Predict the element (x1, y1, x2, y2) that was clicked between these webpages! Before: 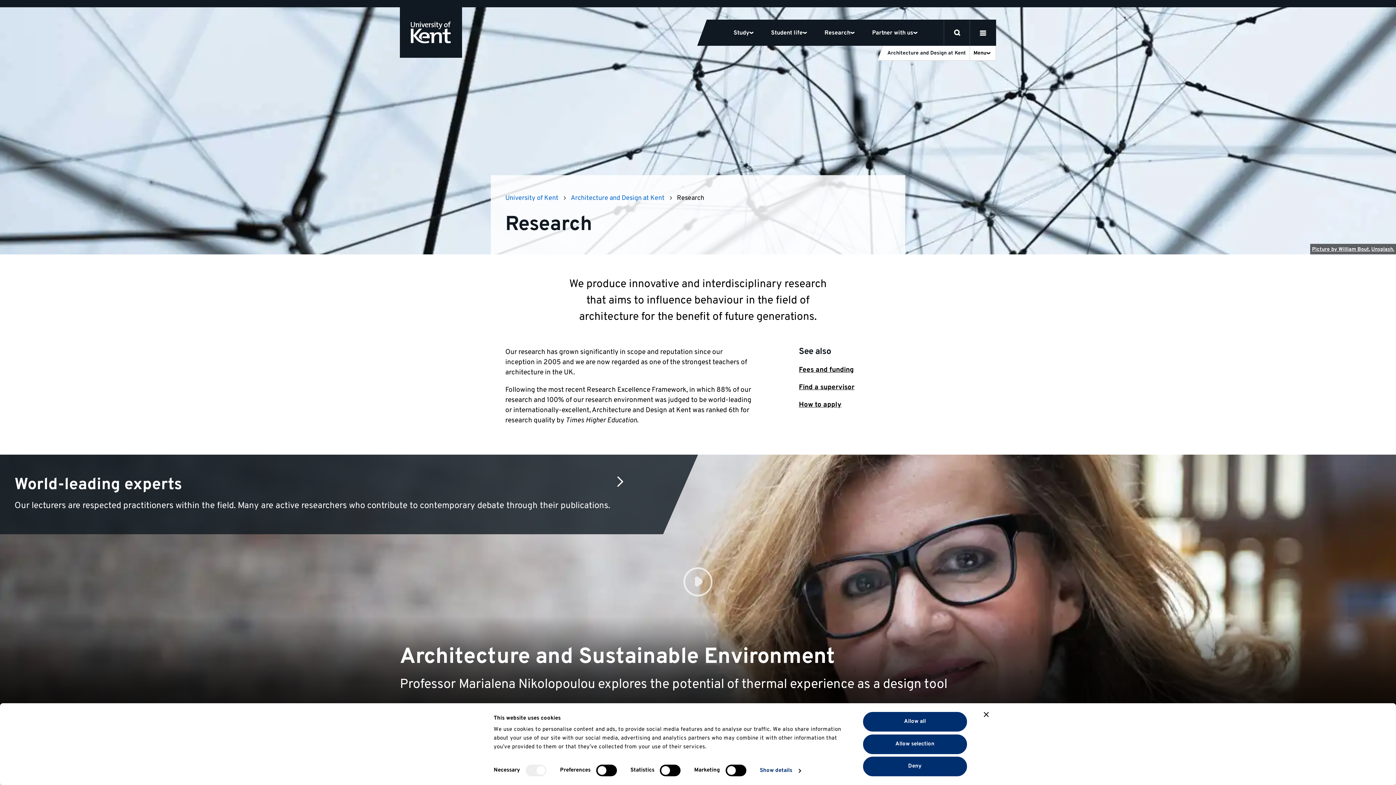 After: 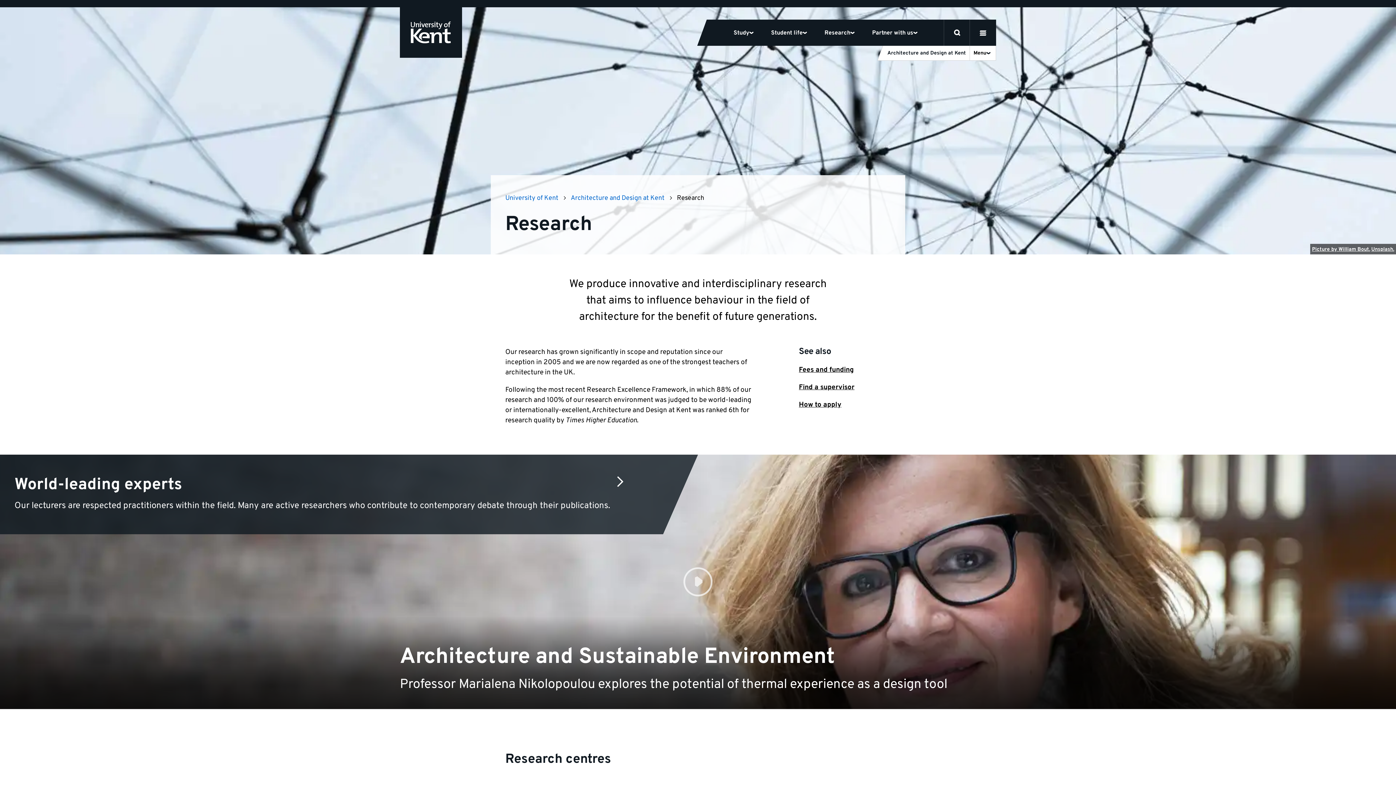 Action: bbox: (863, 712, 967, 732) label: Allow all